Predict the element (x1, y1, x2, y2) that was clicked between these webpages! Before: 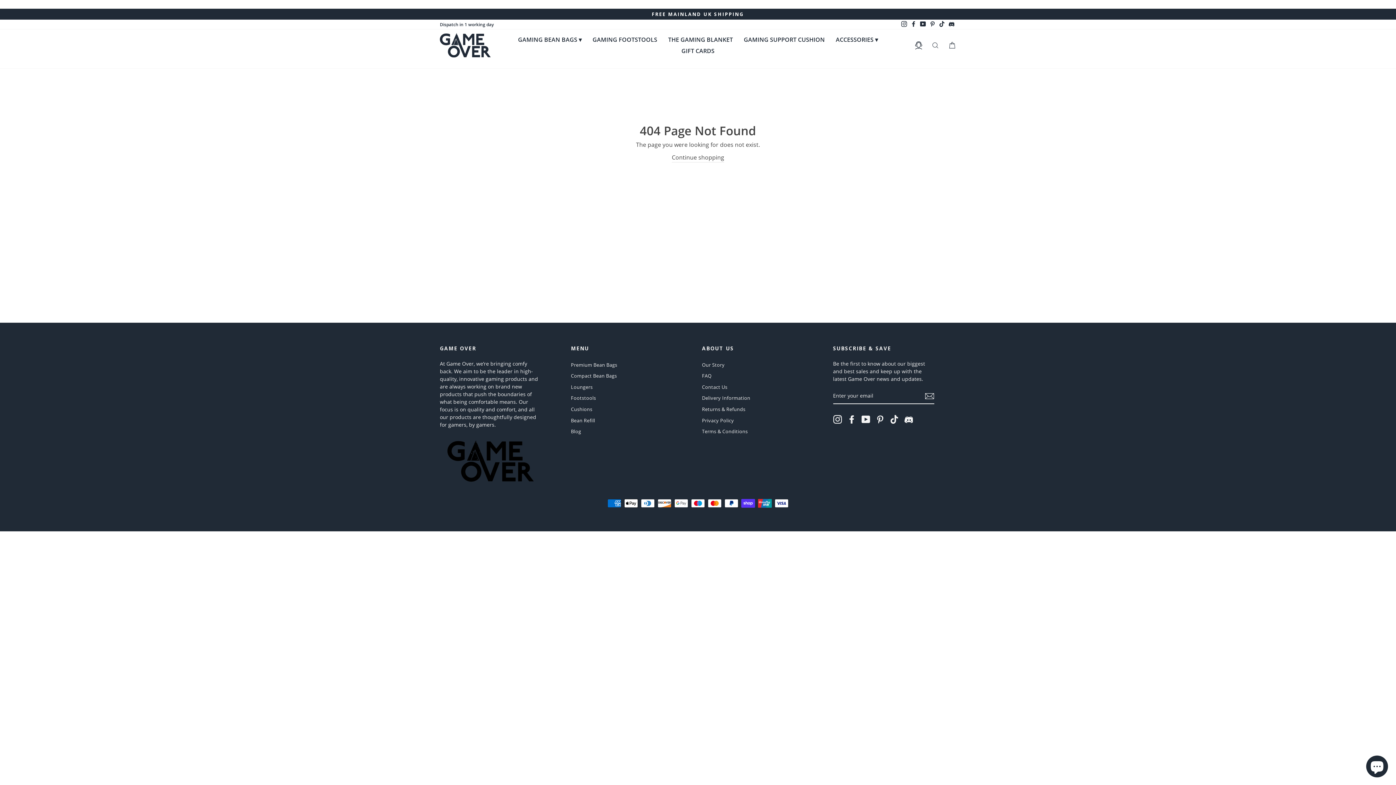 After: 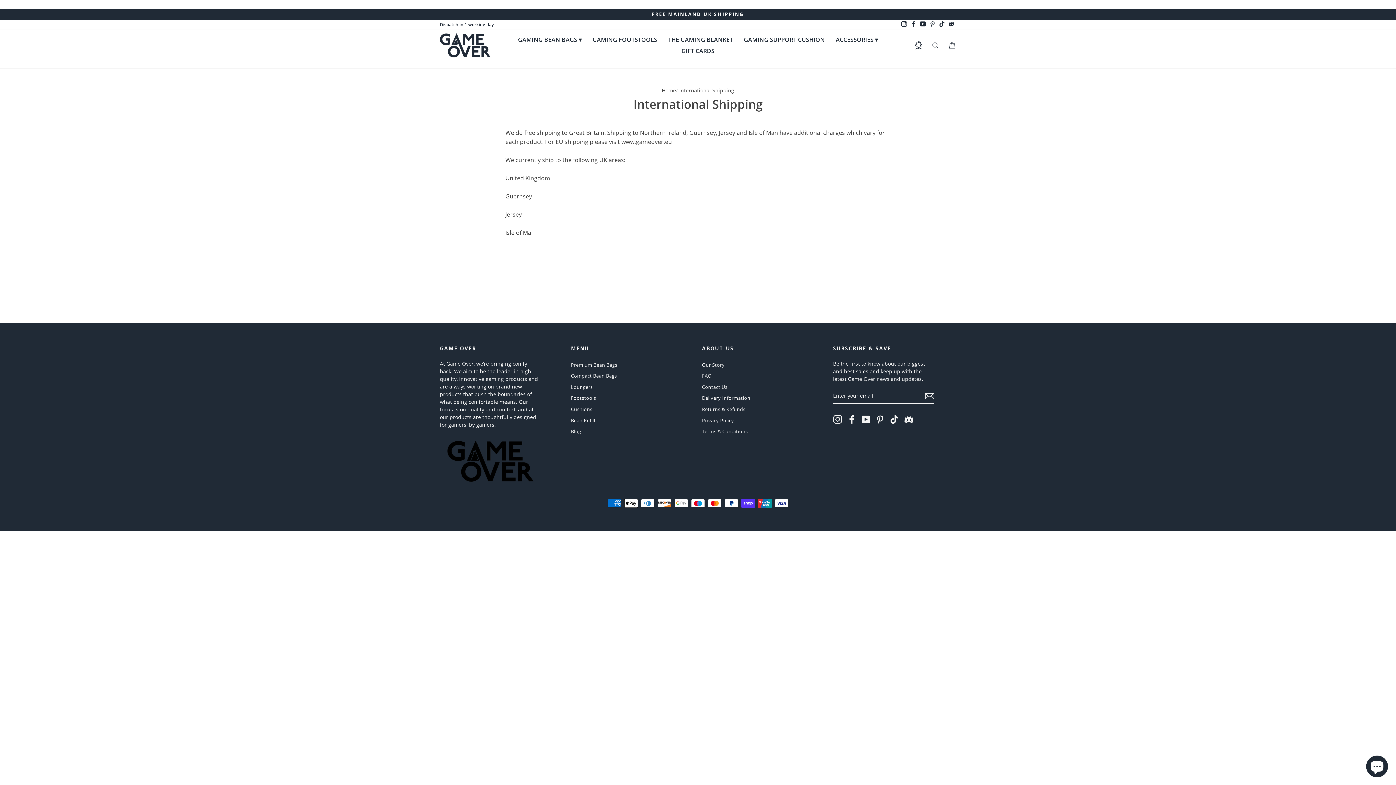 Action: bbox: (702, 393, 750, 403) label: Delivery Information